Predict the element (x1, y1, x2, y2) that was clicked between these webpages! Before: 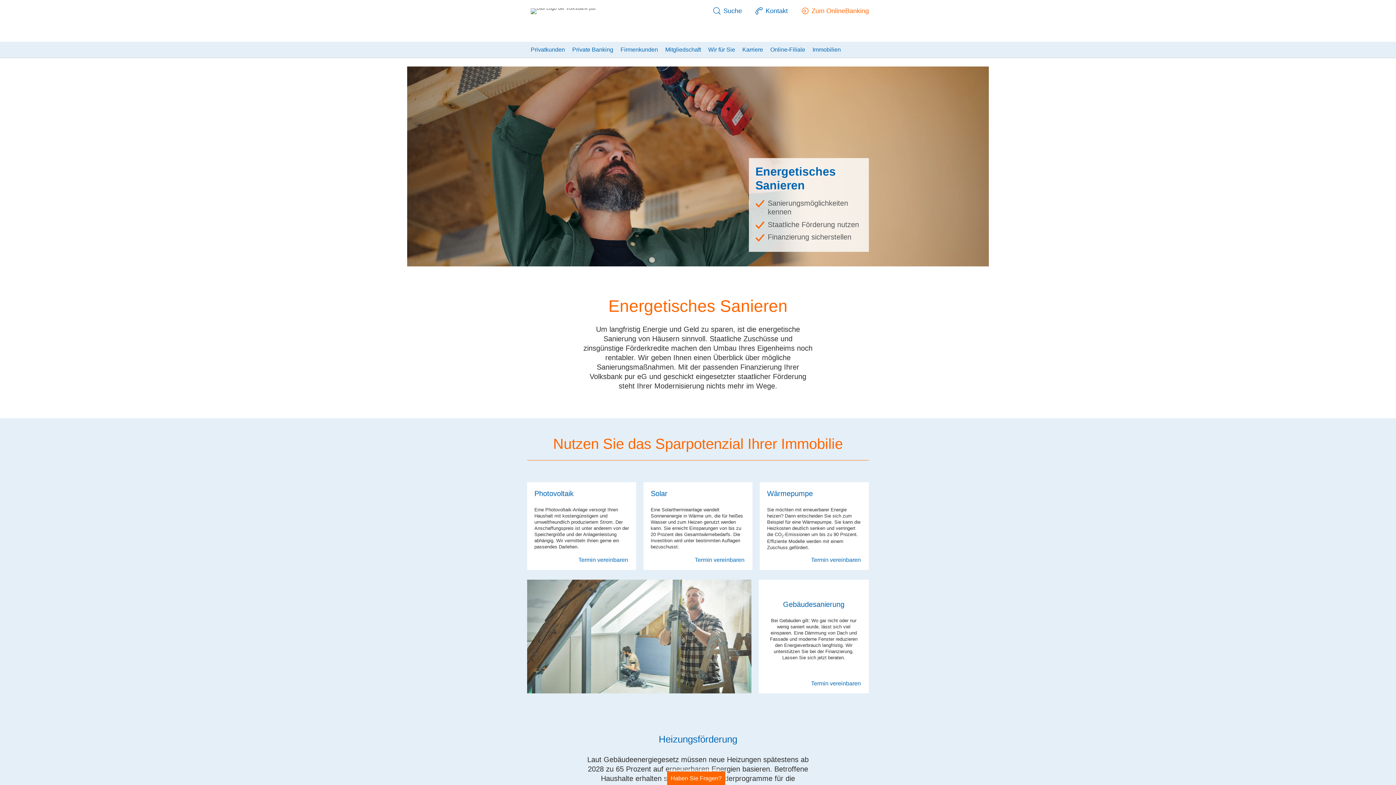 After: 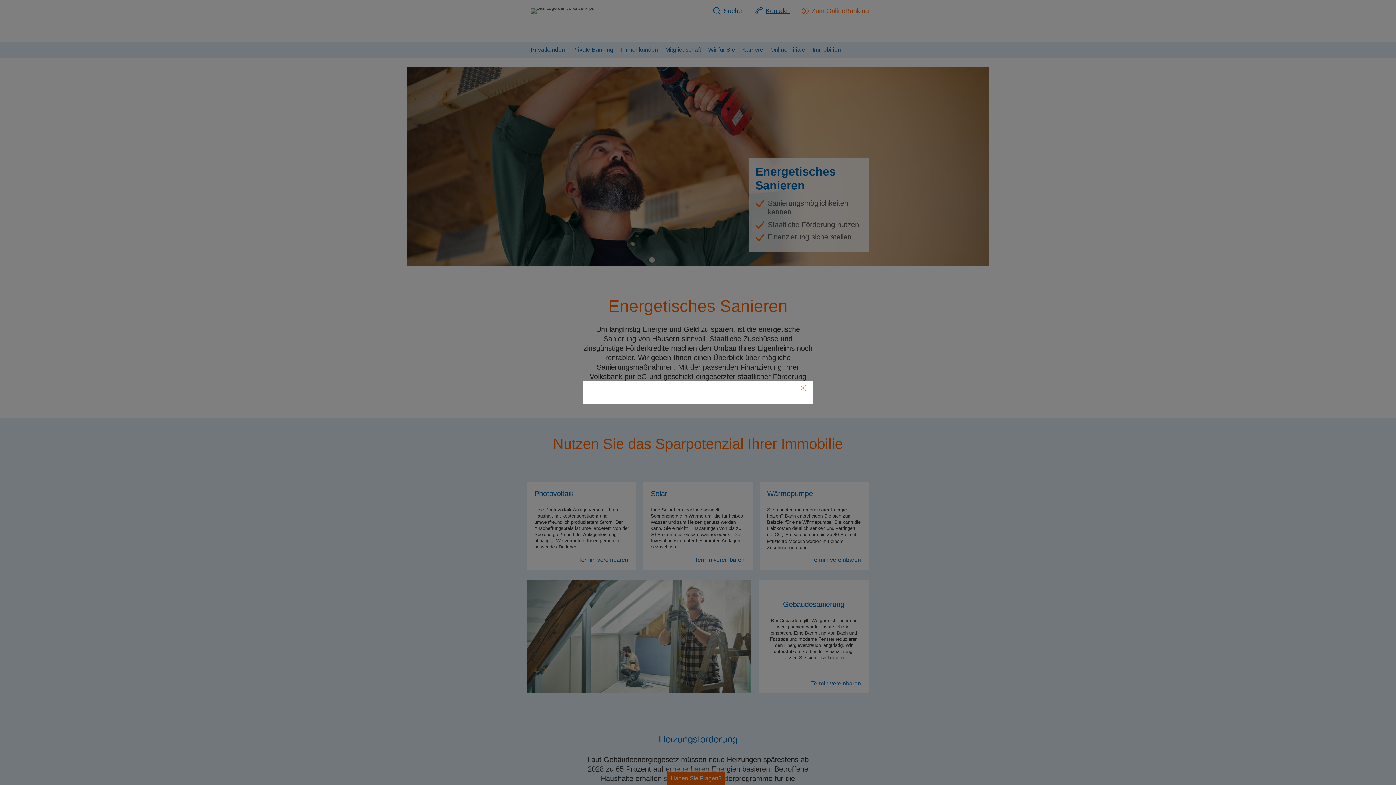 Action: label: Kontakt  bbox: (755, 7, 789, 14)